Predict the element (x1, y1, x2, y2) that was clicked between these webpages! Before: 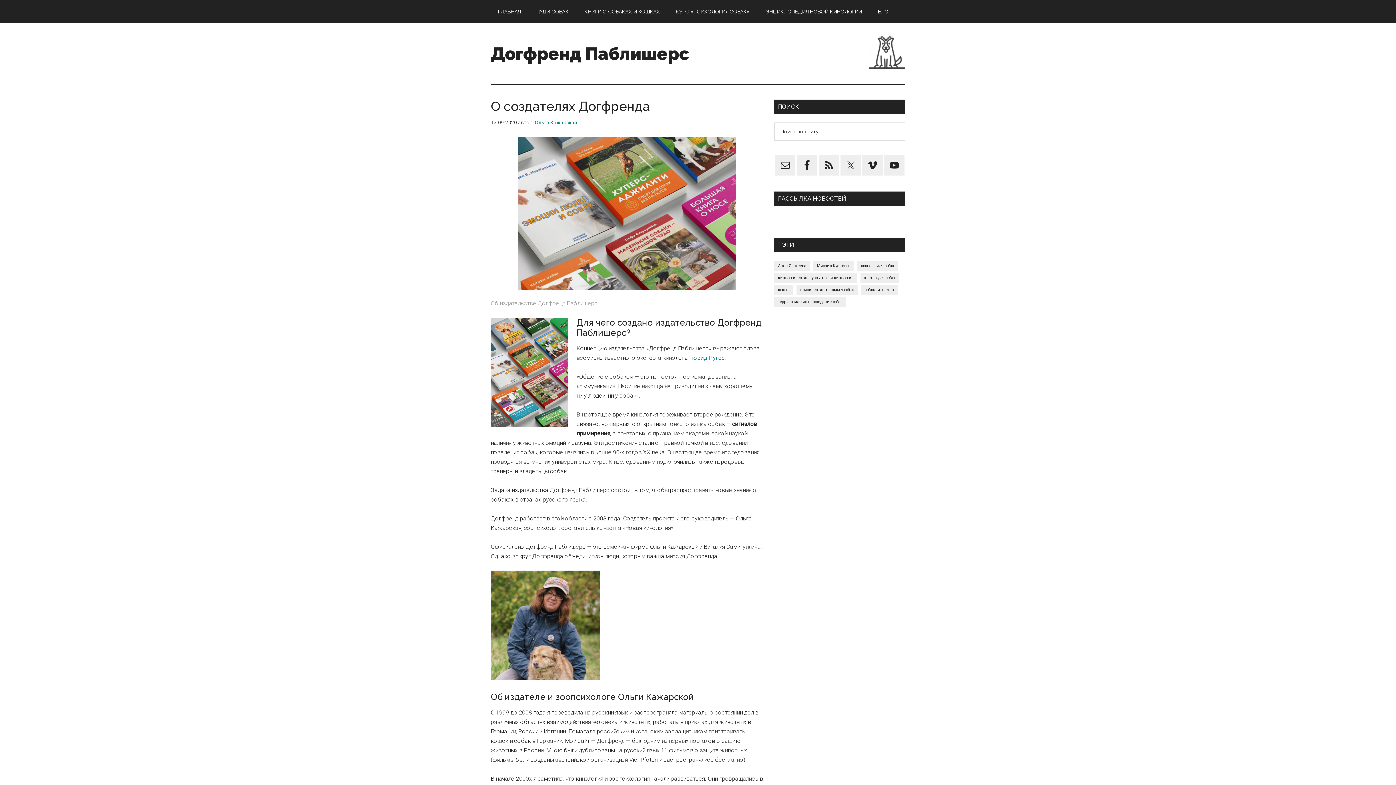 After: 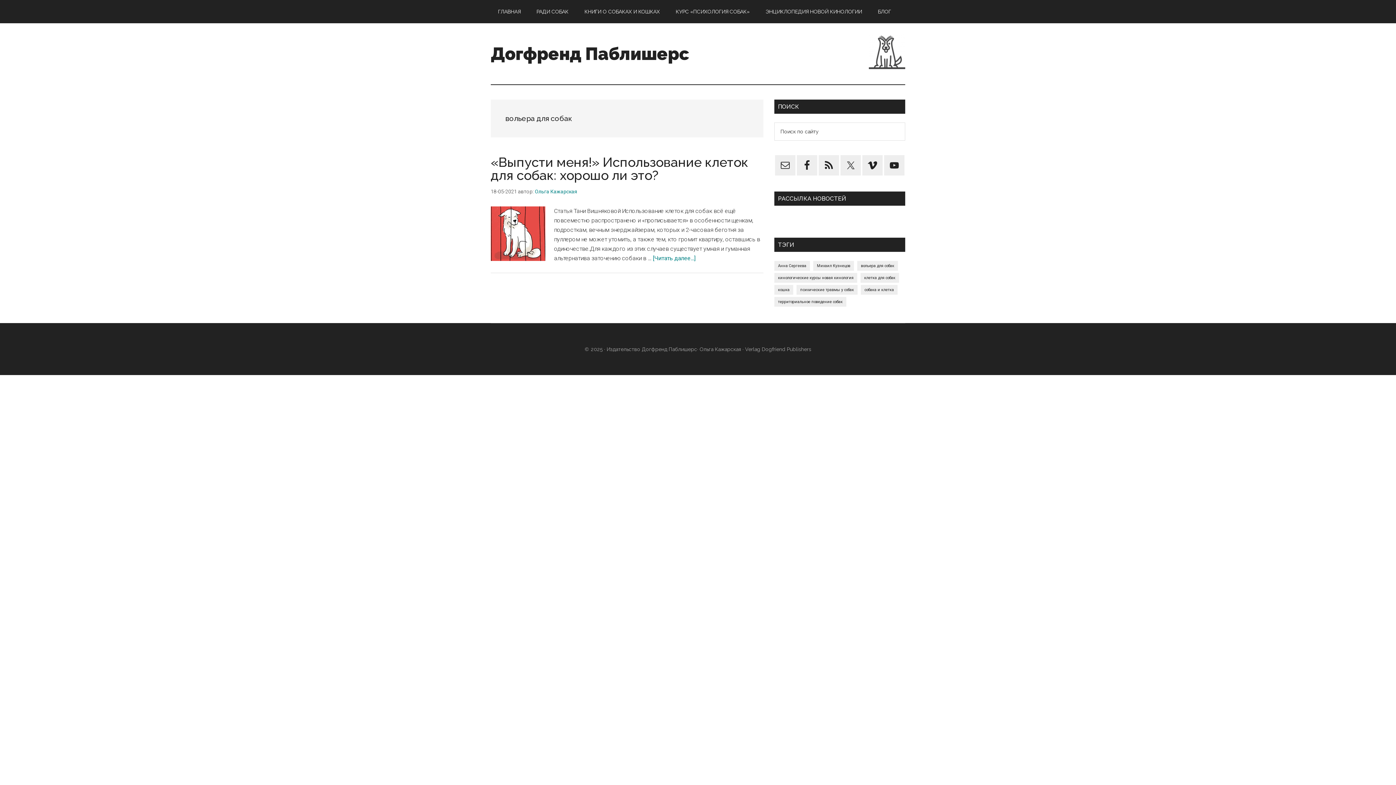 Action: label: вольера для собак (1 элемент) bbox: (857, 261, 898, 270)